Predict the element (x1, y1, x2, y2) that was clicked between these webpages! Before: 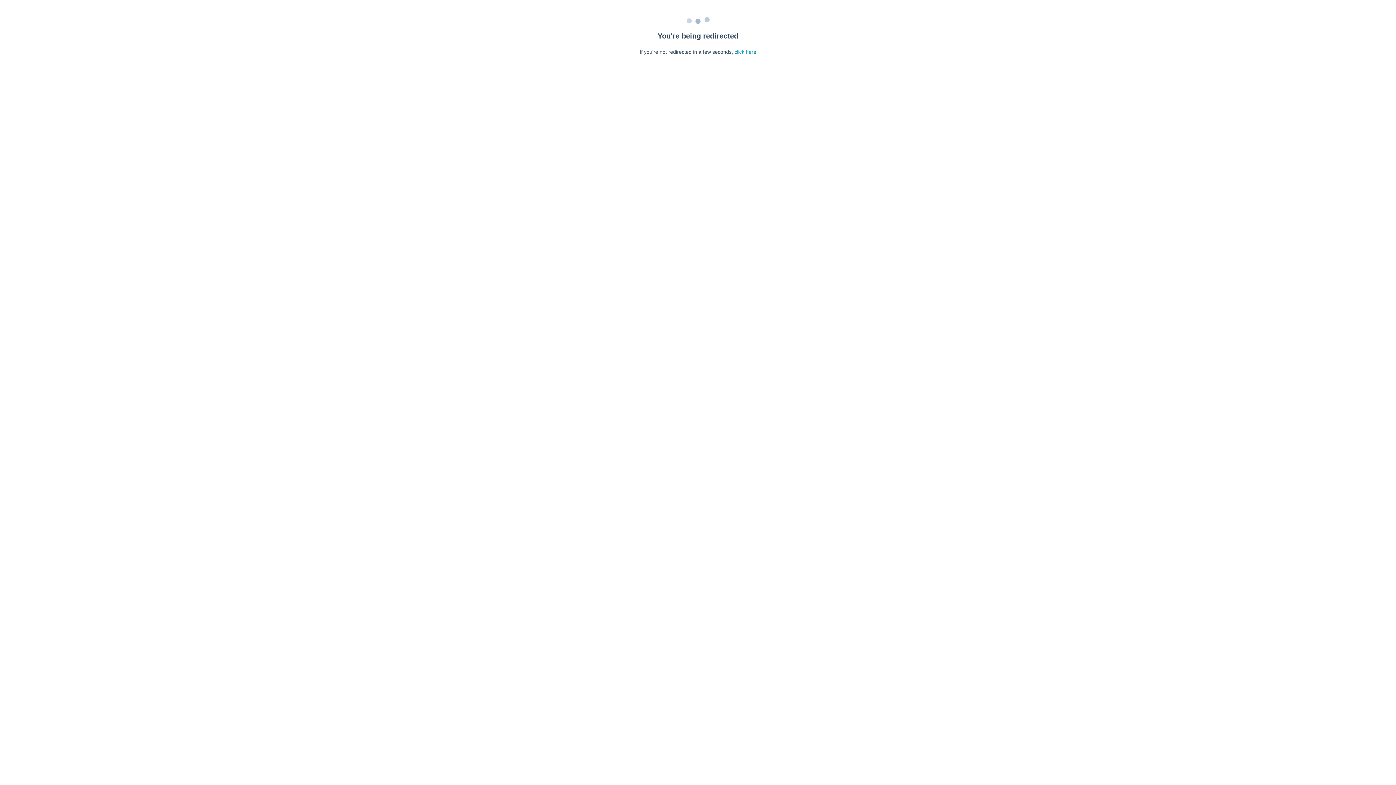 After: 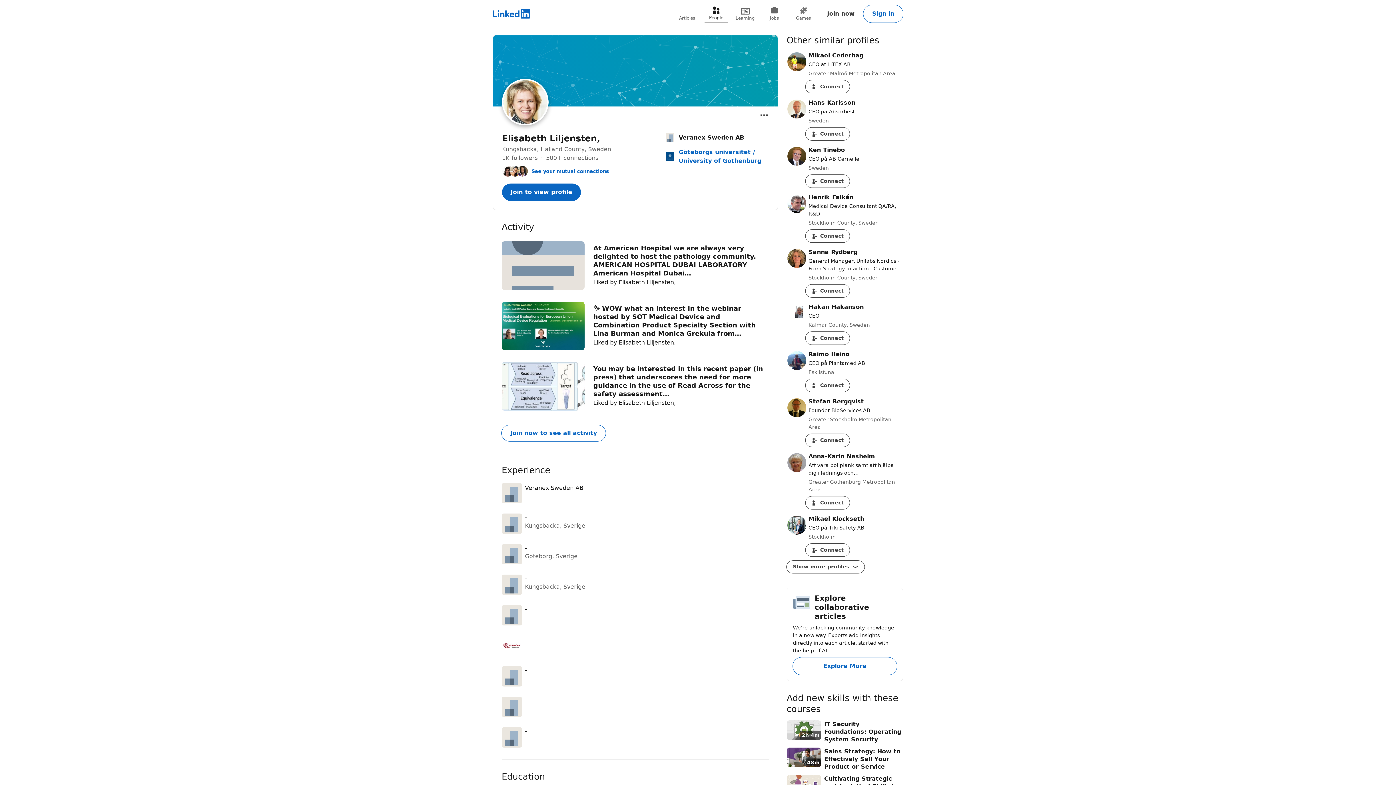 Action: bbox: (734, 49, 756, 54) label: click here